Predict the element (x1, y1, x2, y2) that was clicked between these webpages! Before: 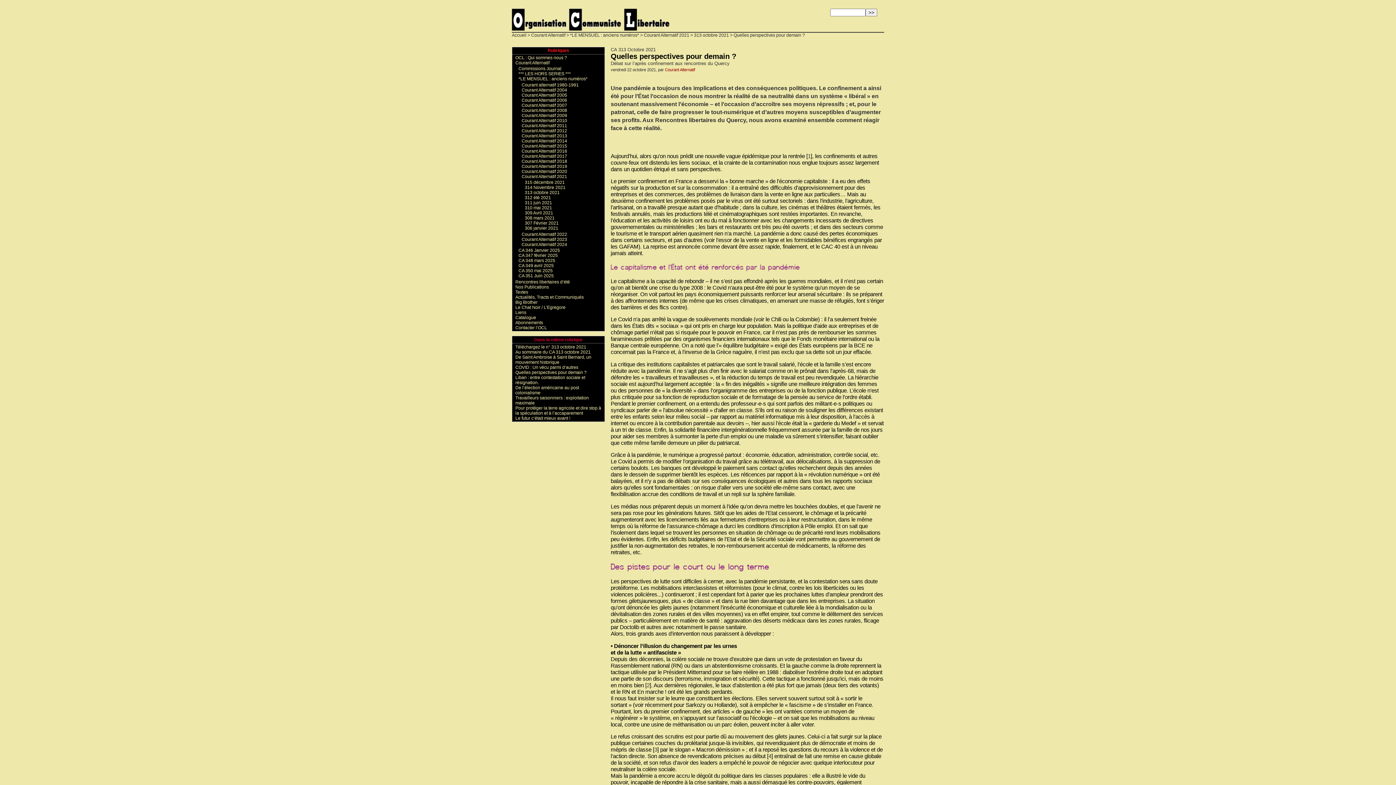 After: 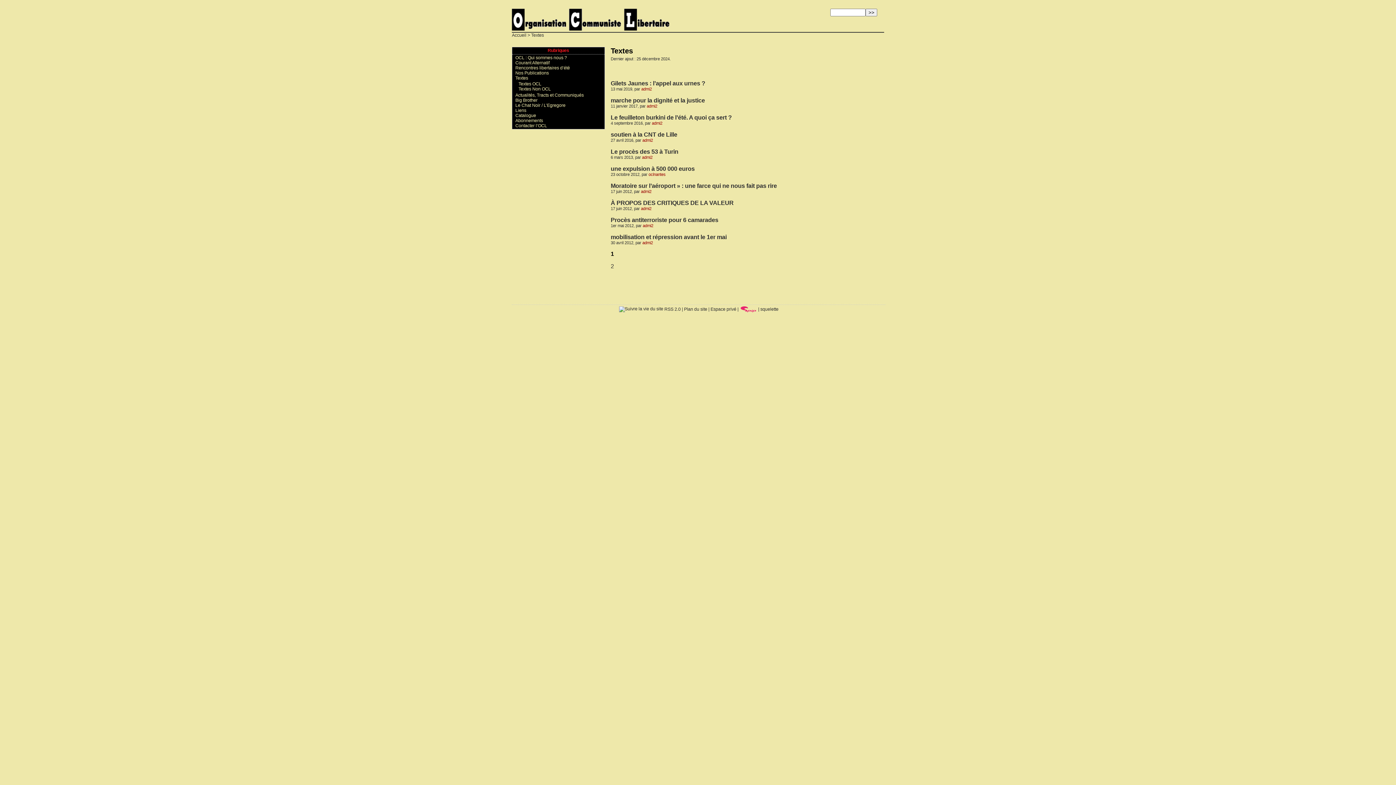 Action: bbox: (515, 289, 528, 294) label: Textes